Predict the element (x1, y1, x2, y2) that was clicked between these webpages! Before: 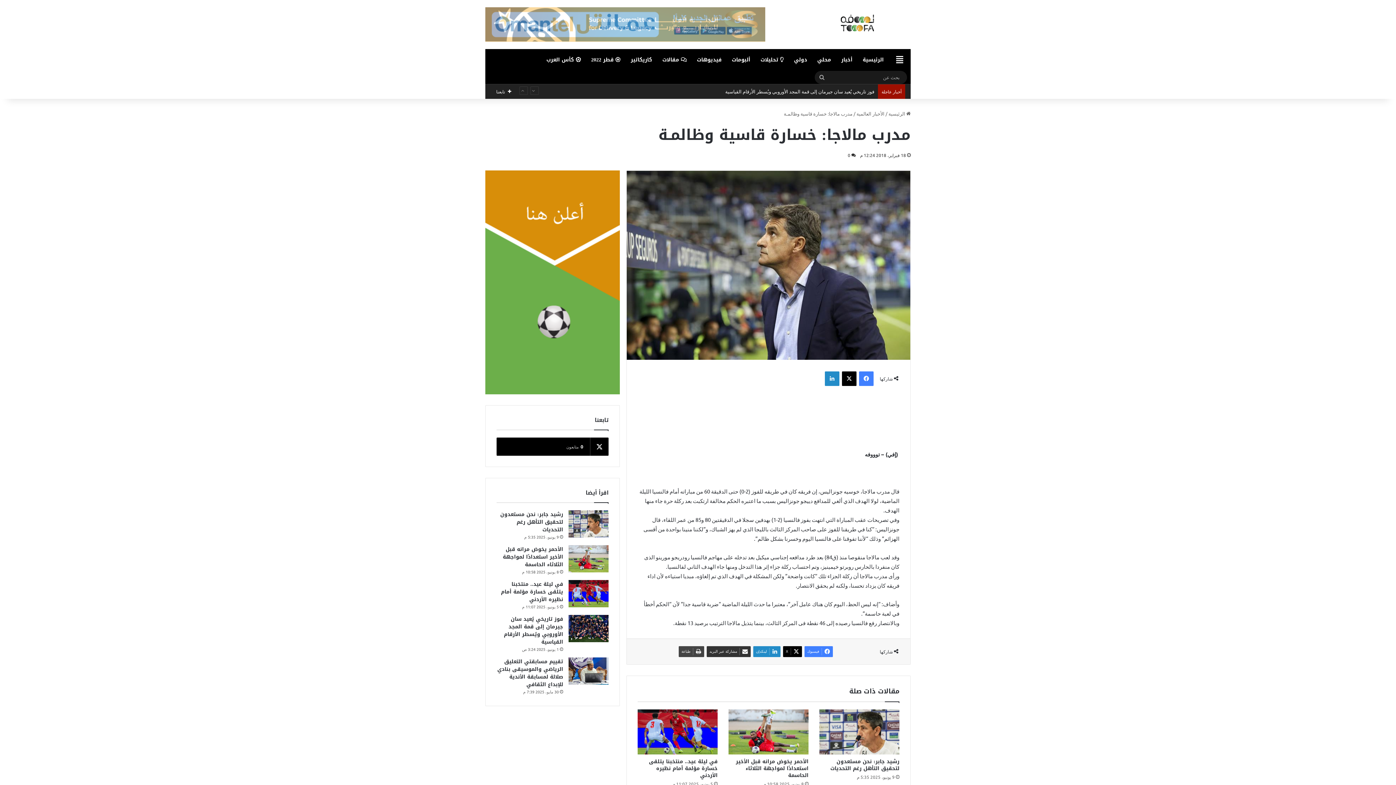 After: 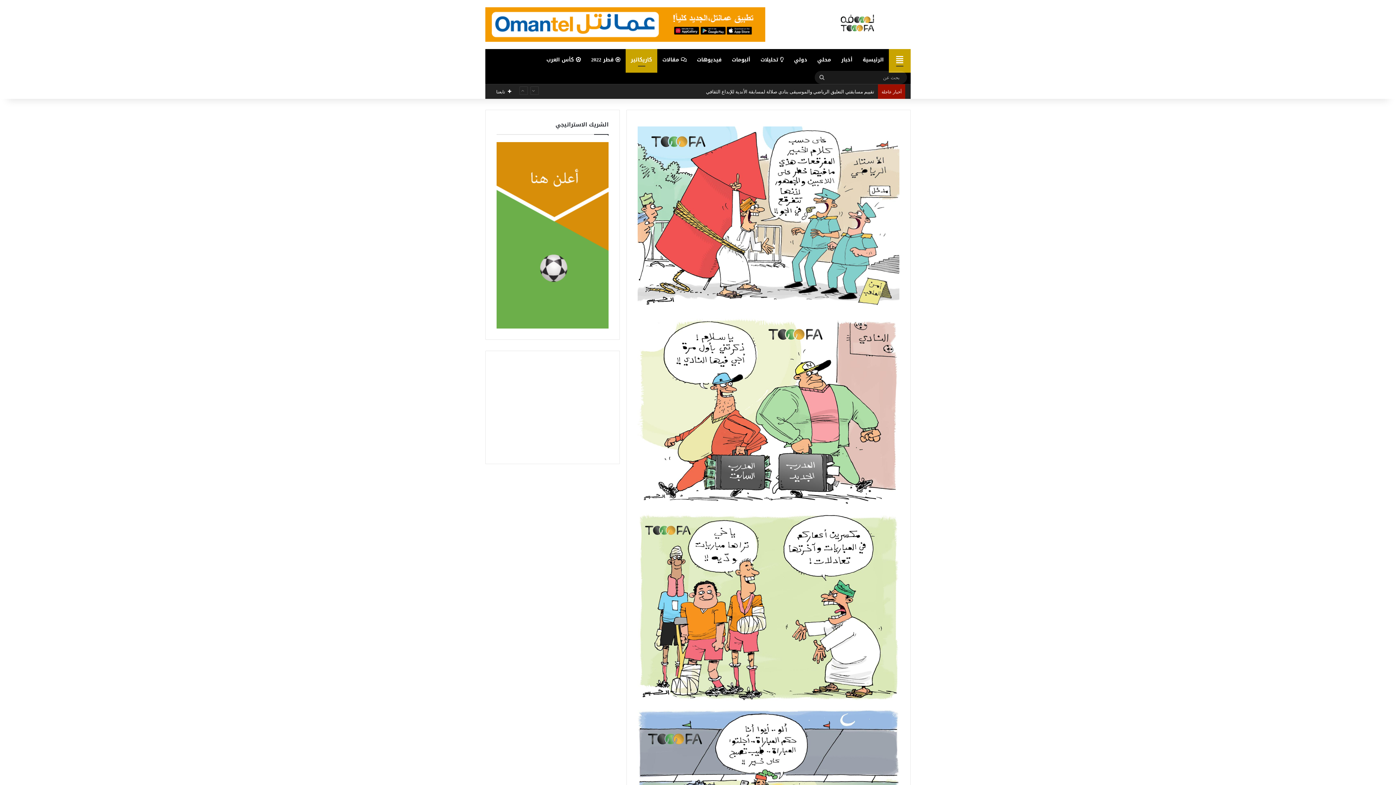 Action: bbox: (625, 49, 657, 70) label: كاريكاتير